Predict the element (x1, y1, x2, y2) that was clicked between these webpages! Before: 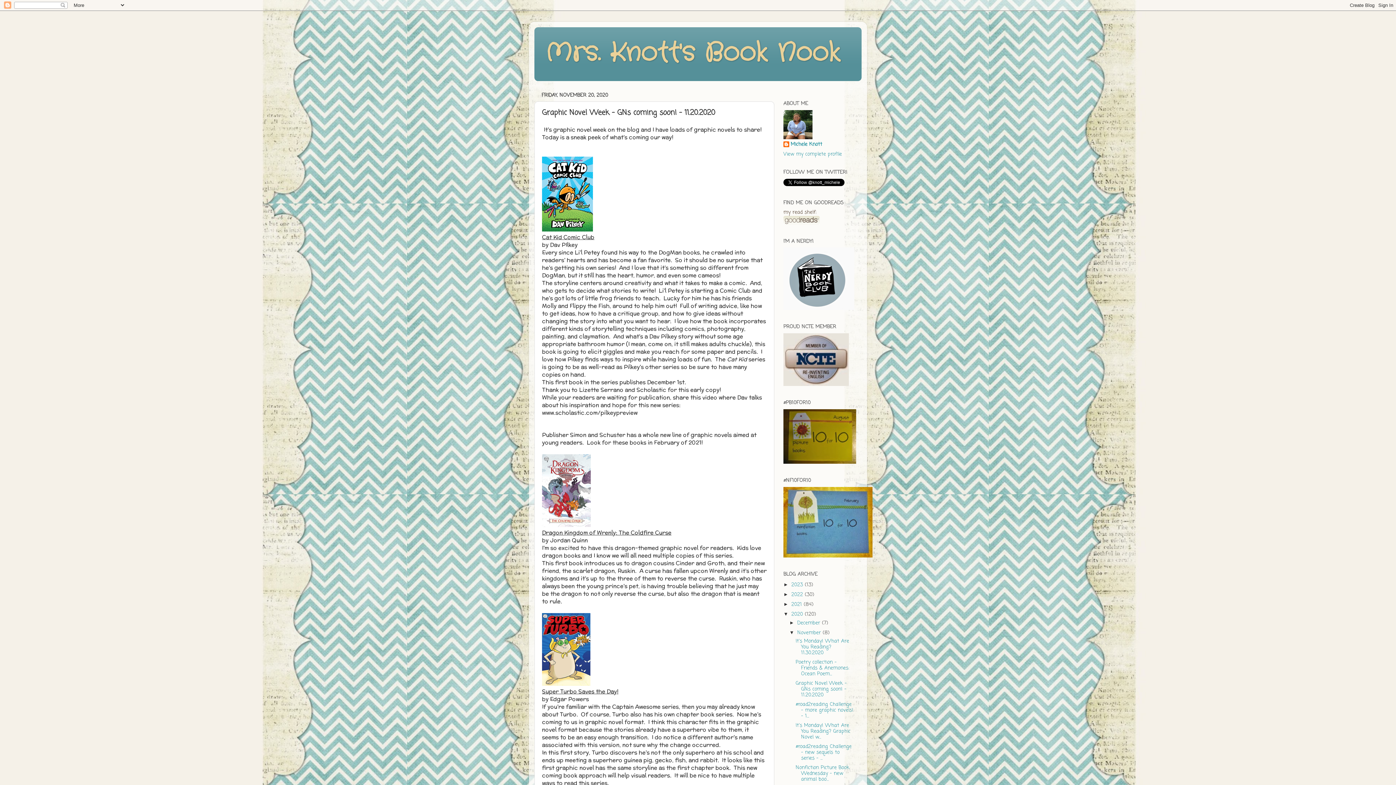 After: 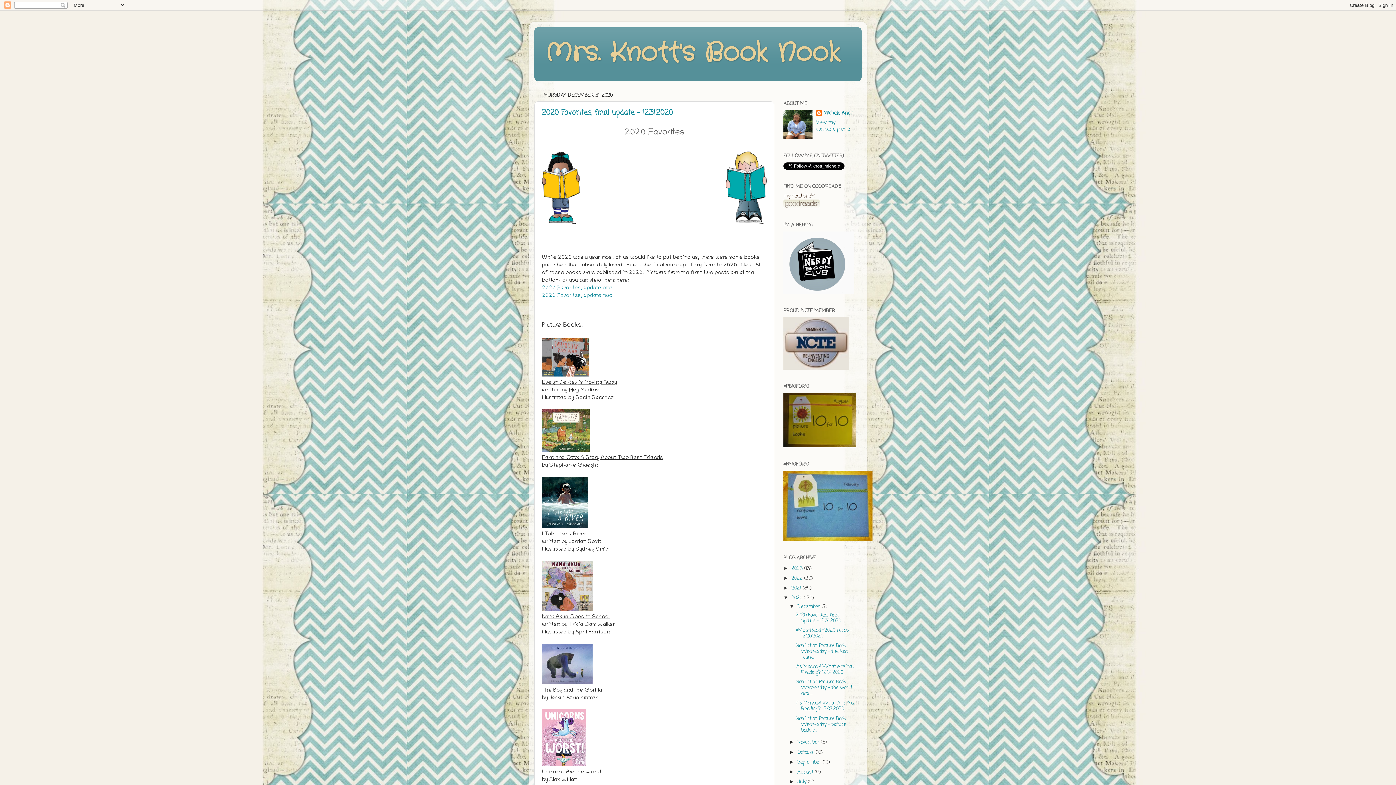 Action: label: December  bbox: (797, 619, 822, 627)